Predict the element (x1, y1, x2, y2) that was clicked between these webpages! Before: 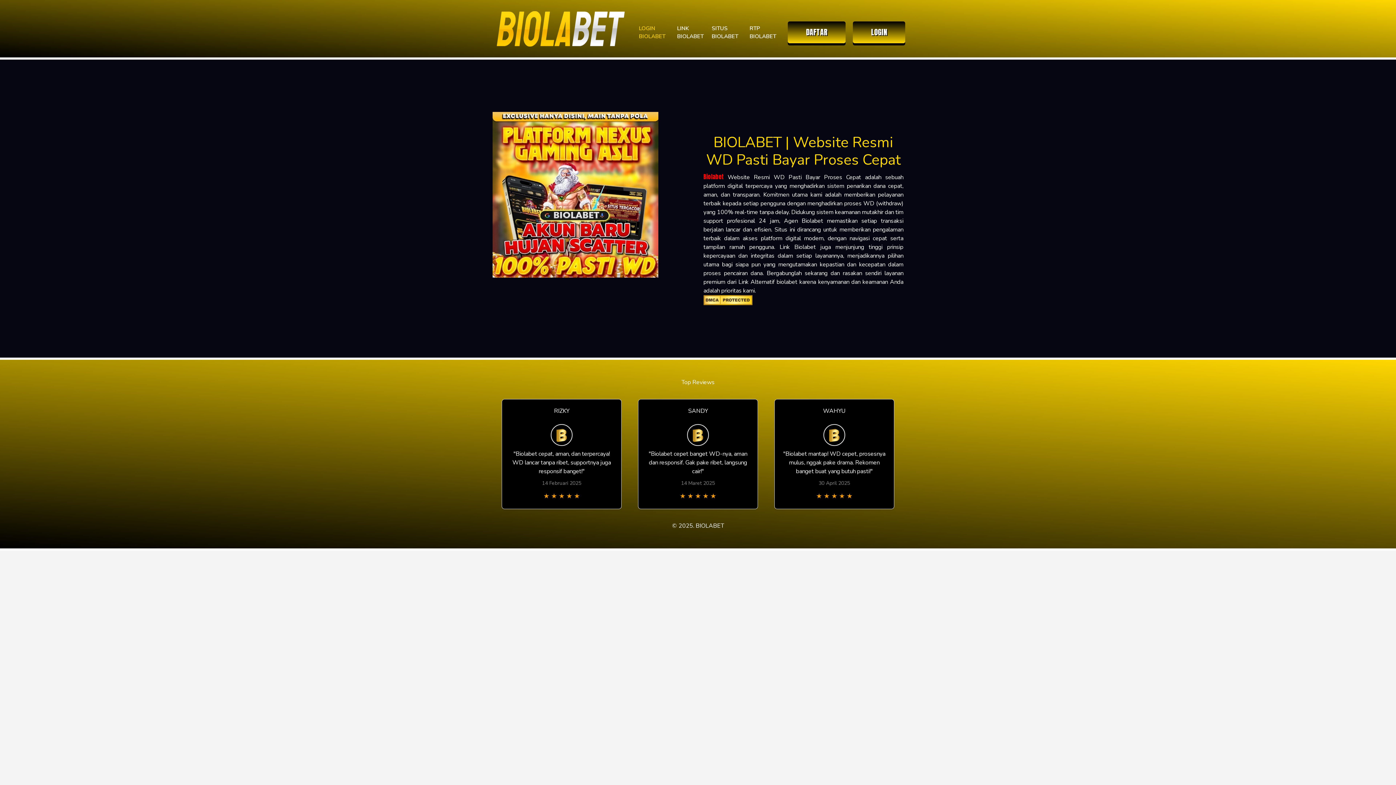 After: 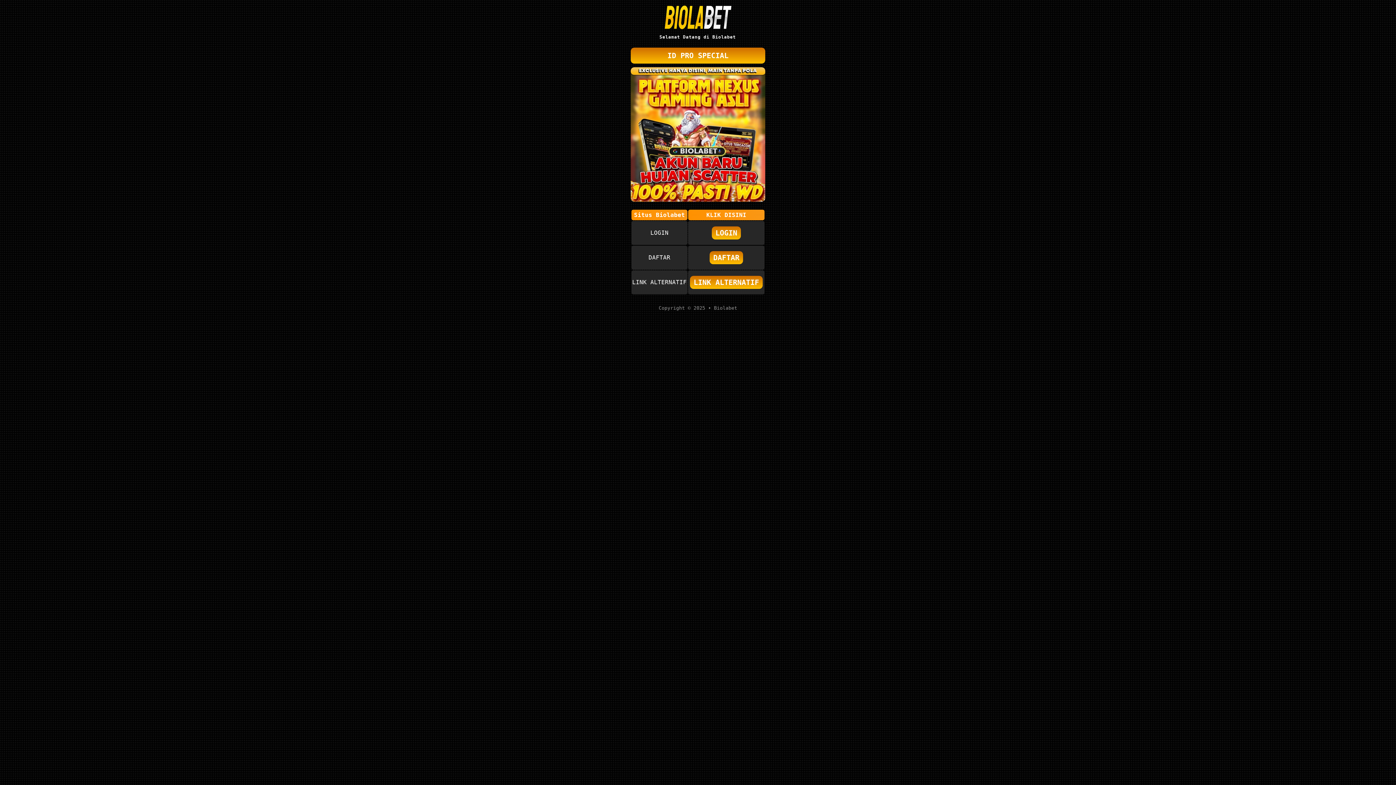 Action: label: RTP BIOLABET bbox: (746, 21, 780, 43)